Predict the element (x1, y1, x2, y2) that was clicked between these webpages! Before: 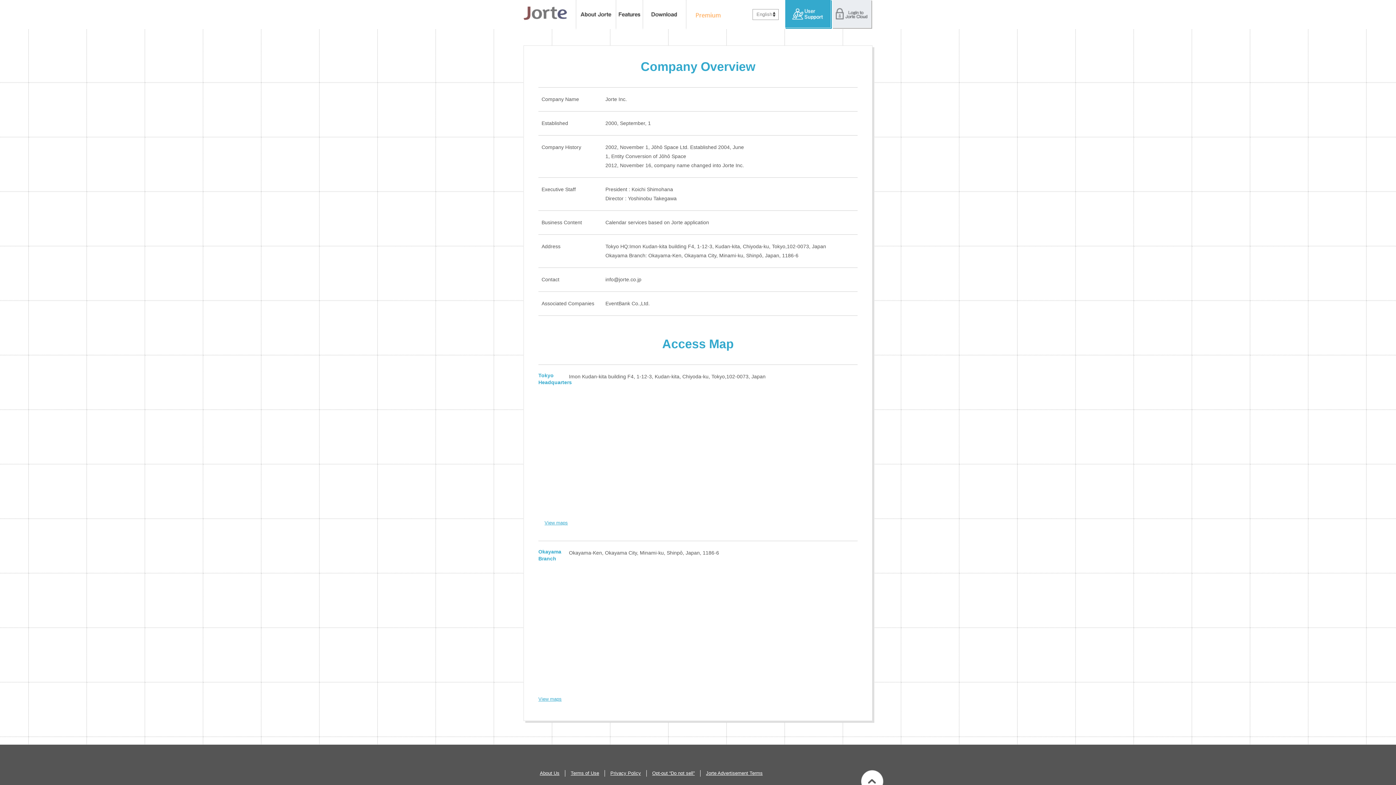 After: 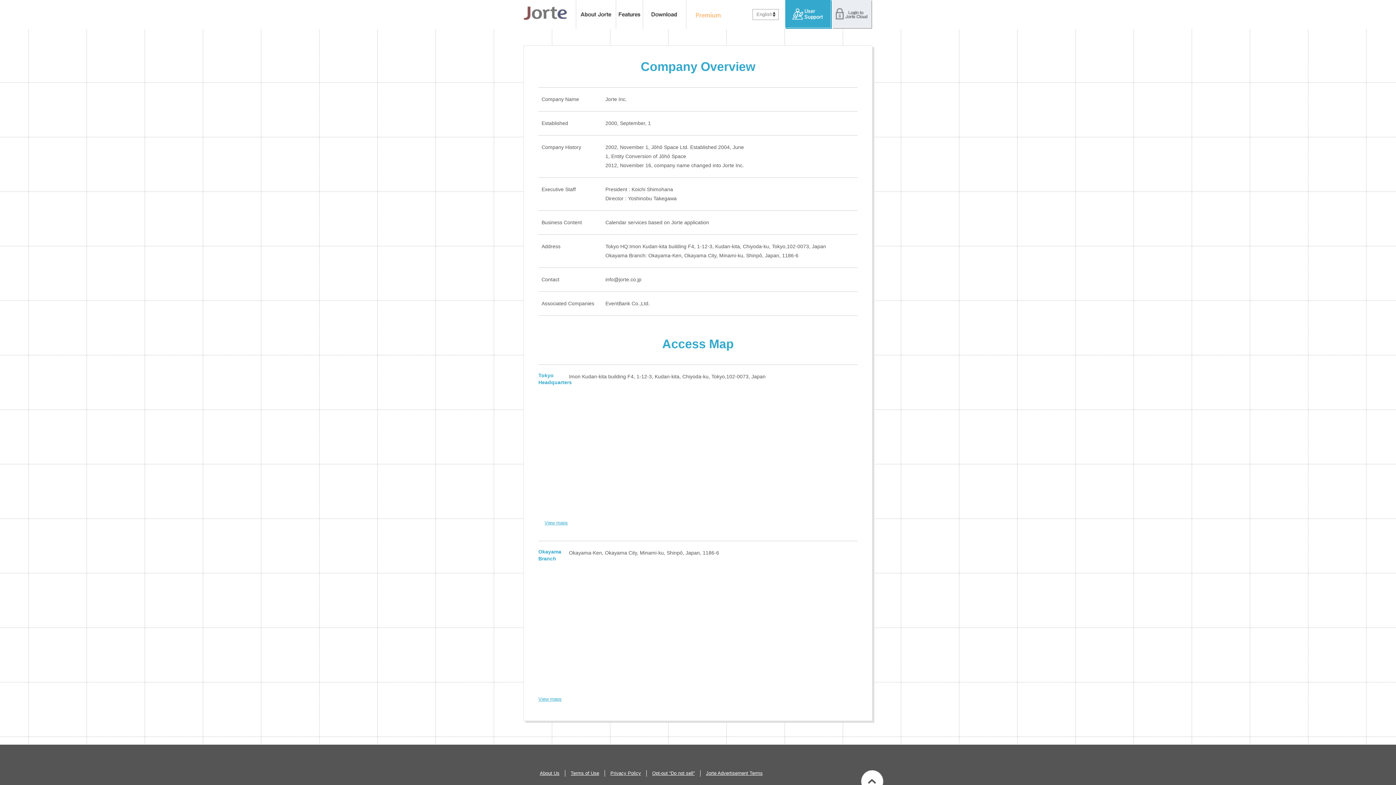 Action: label: About Us bbox: (540, 770, 559, 776)